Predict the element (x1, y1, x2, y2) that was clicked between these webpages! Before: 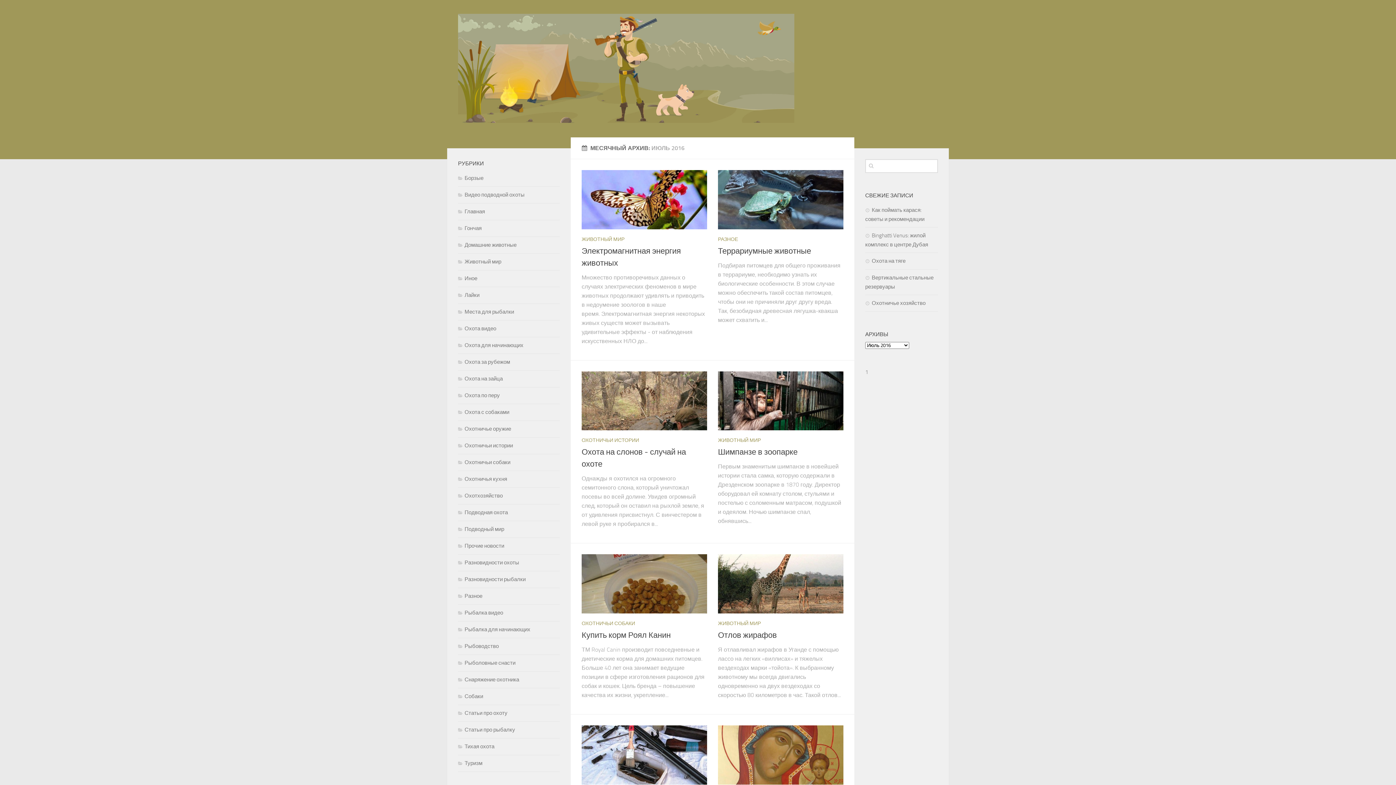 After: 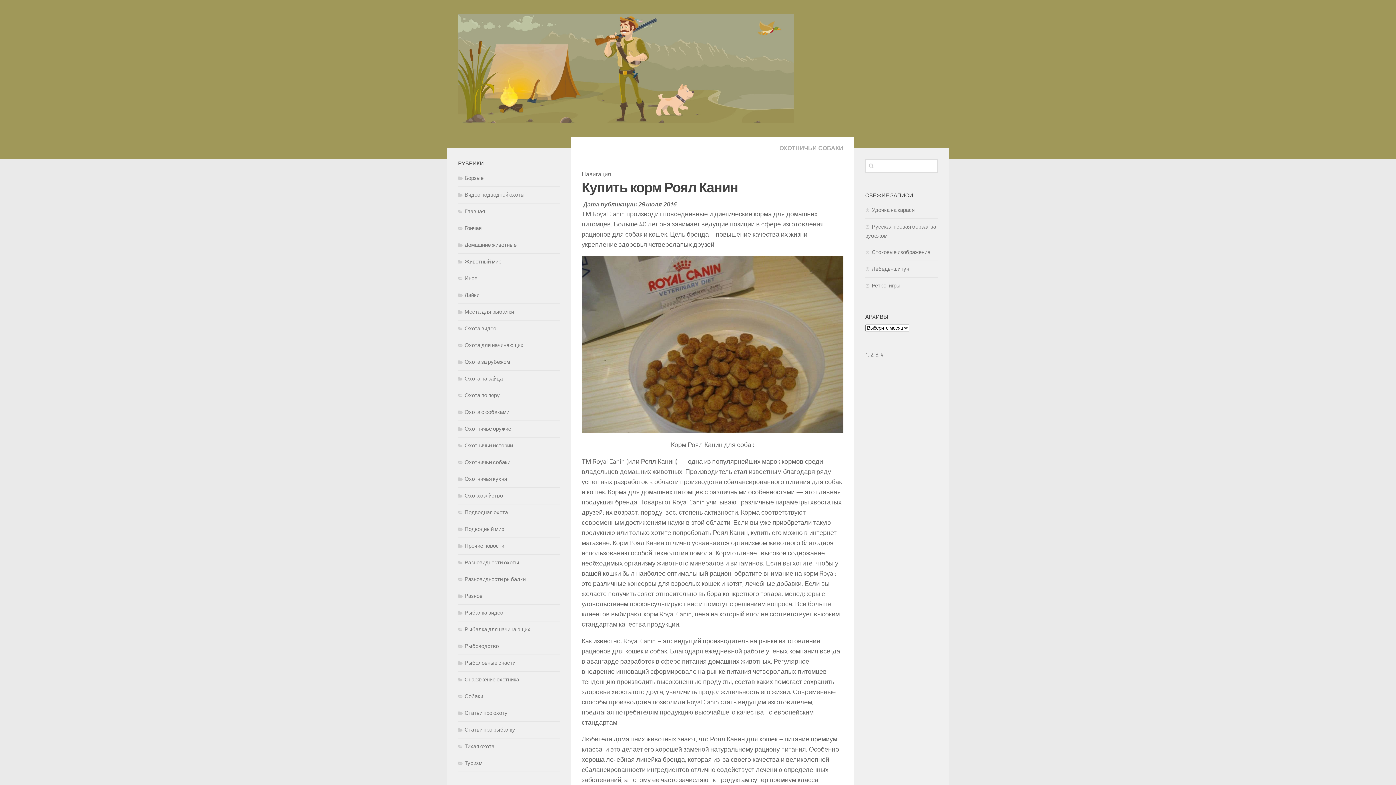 Action: bbox: (581, 554, 707, 613)